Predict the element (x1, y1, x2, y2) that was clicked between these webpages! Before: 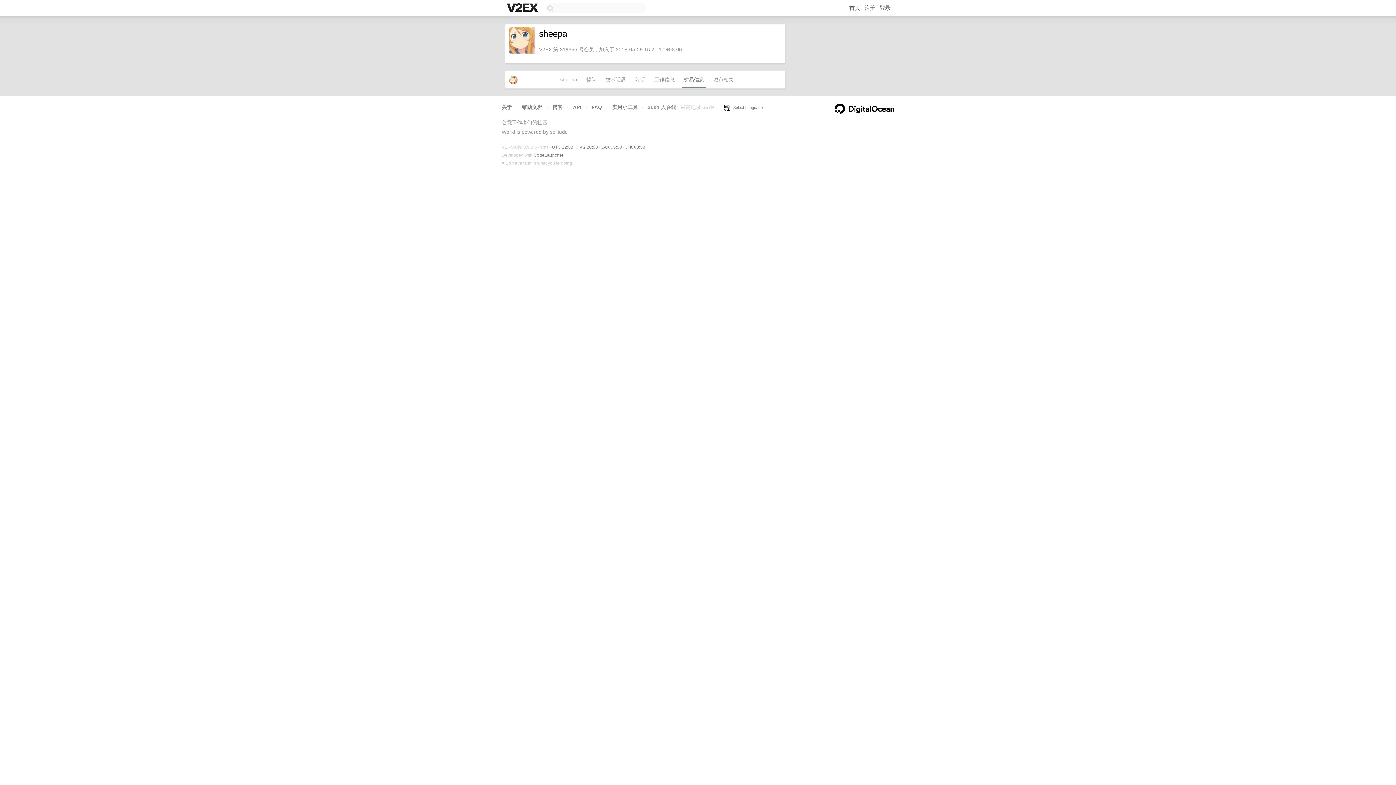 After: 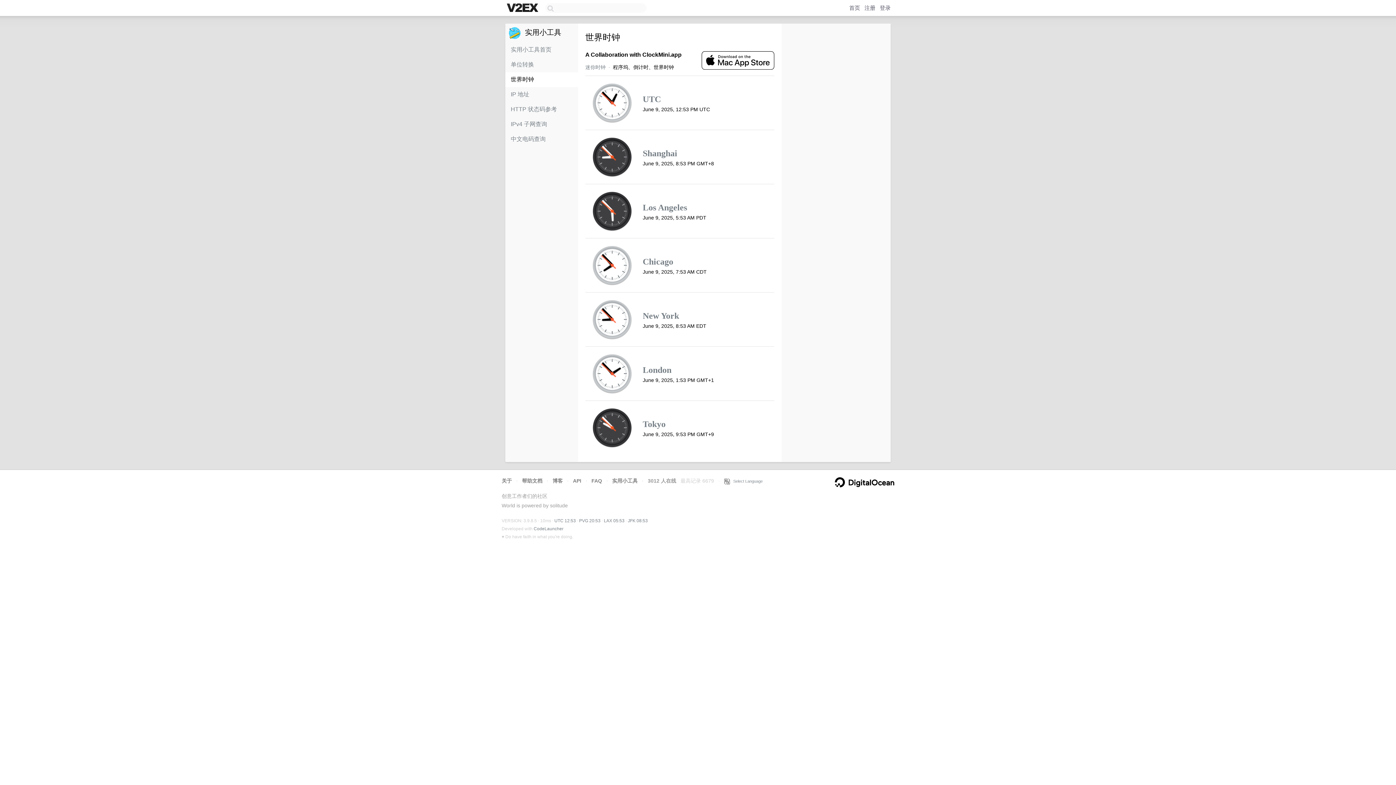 Action: bbox: (601, 144, 622, 149) label: LAX 05:53